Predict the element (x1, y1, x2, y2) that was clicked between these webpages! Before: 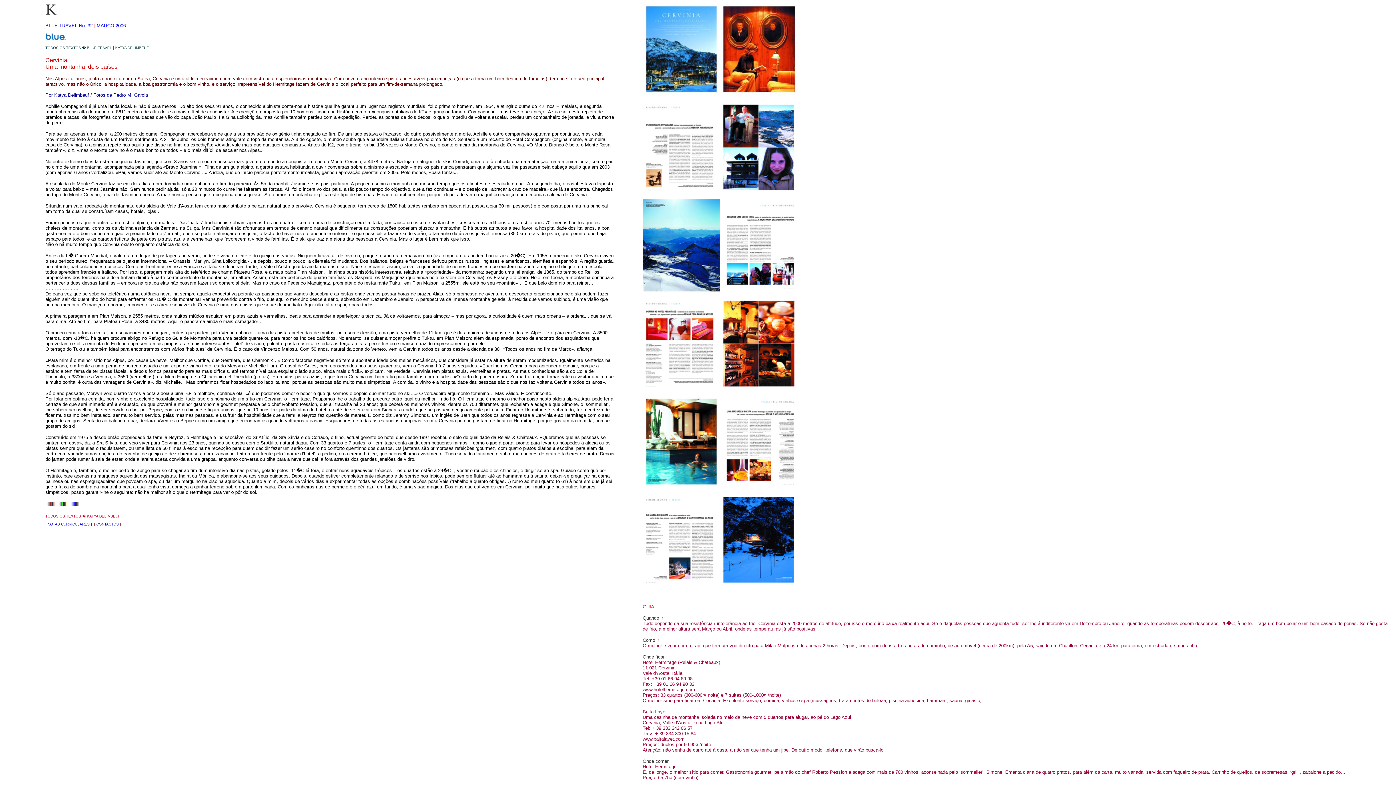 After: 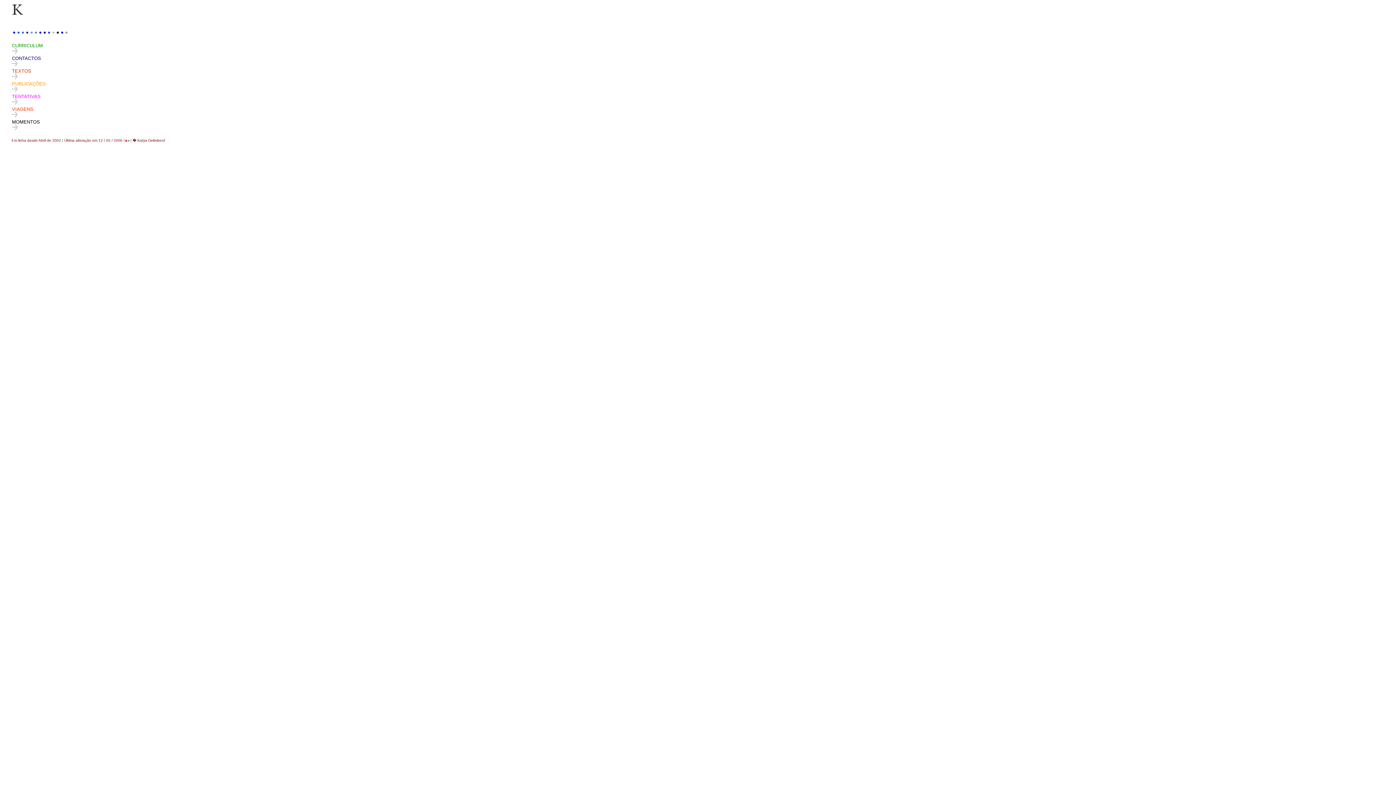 Action: bbox: (45, 12, 57, 17)